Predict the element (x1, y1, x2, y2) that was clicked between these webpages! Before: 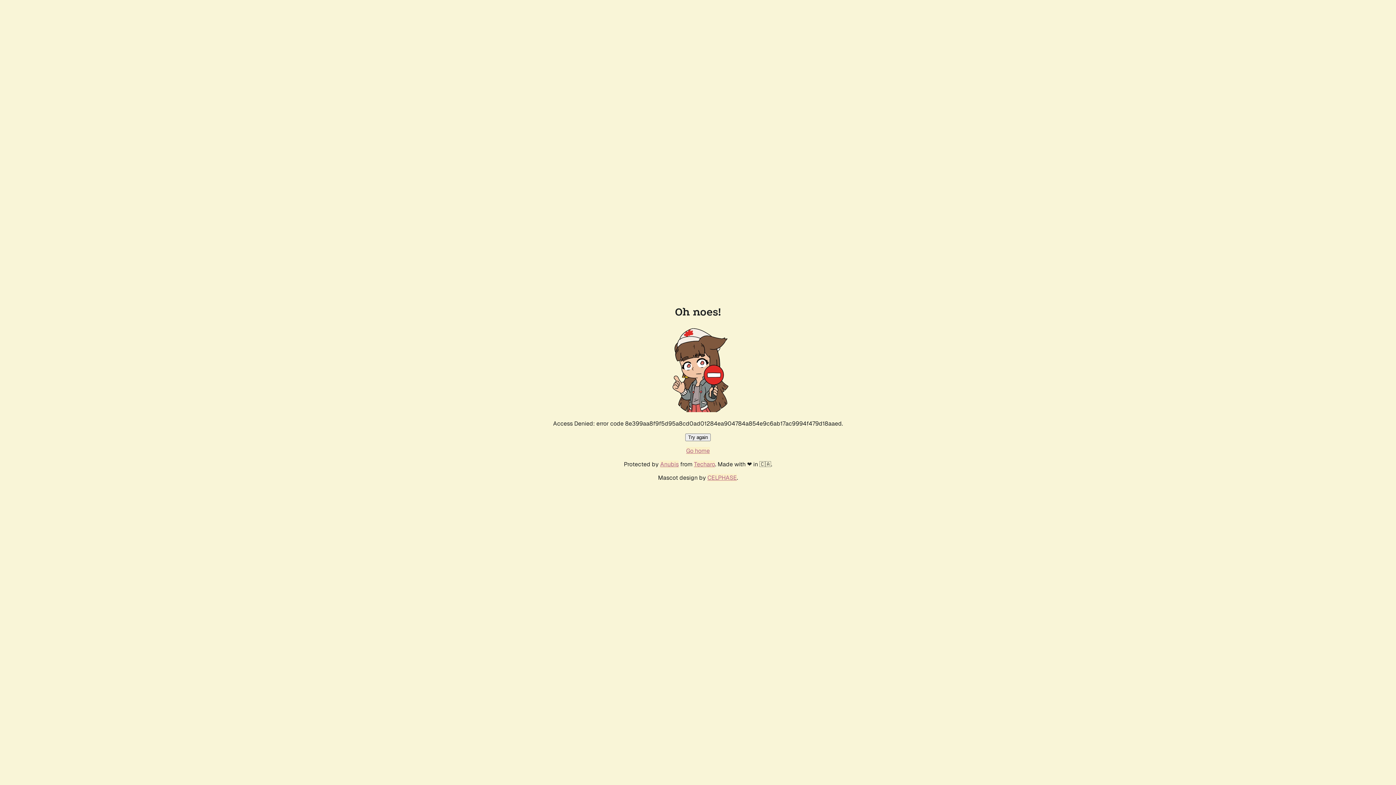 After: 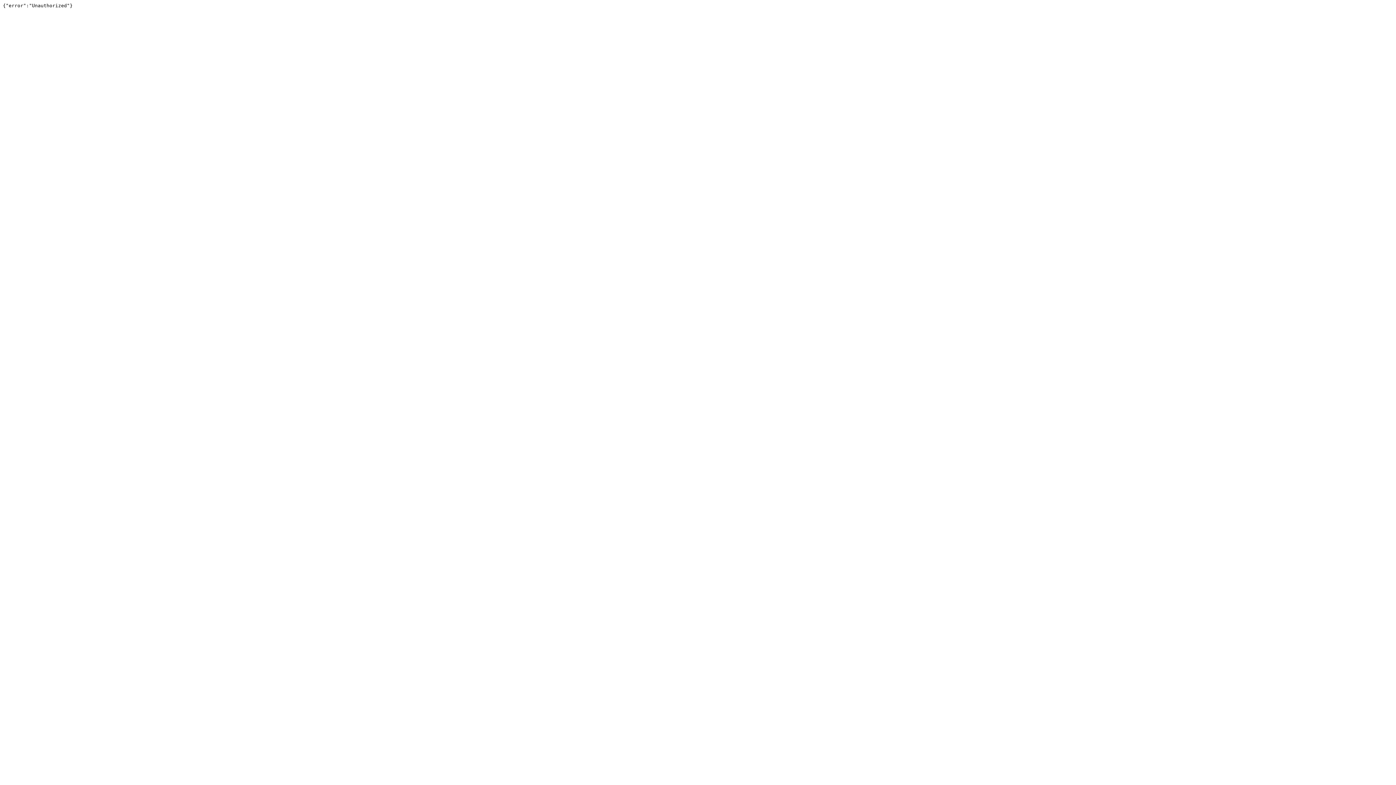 Action: label: Techaro bbox: (694, 460, 715, 468)